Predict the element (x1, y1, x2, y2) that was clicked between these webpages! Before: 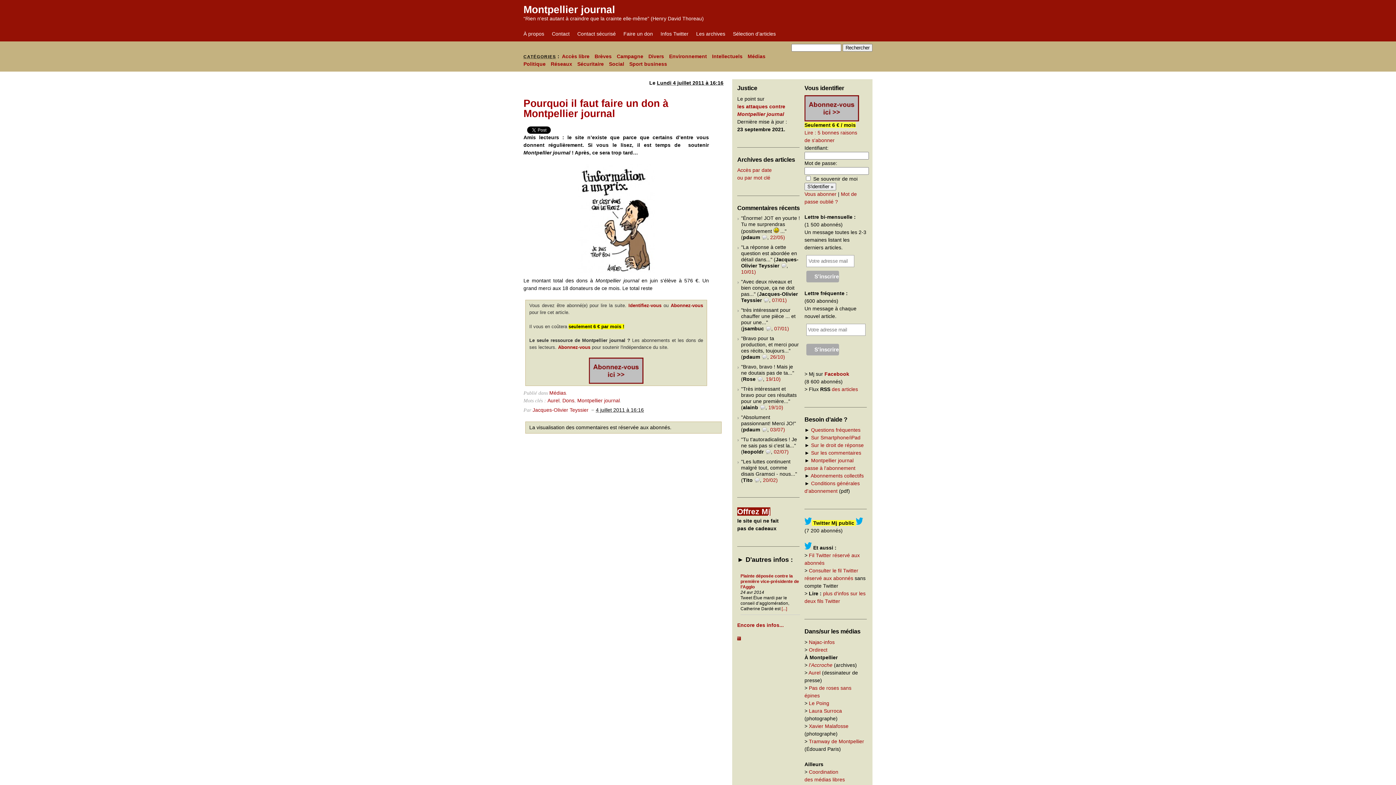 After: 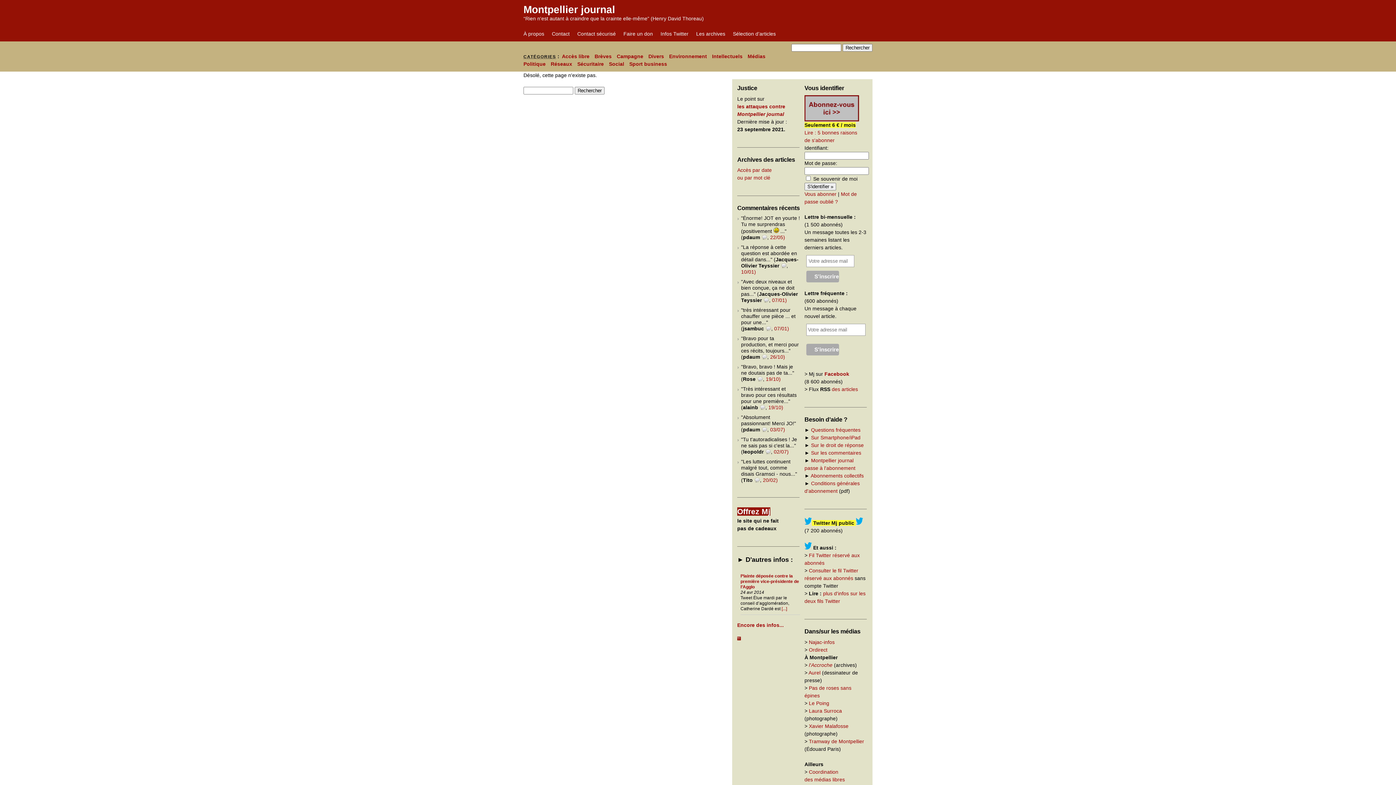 Action: bbox: (737, 509, 778, 531) label: Offrez Mj
le site qui ne fait
pas de cadeaux
